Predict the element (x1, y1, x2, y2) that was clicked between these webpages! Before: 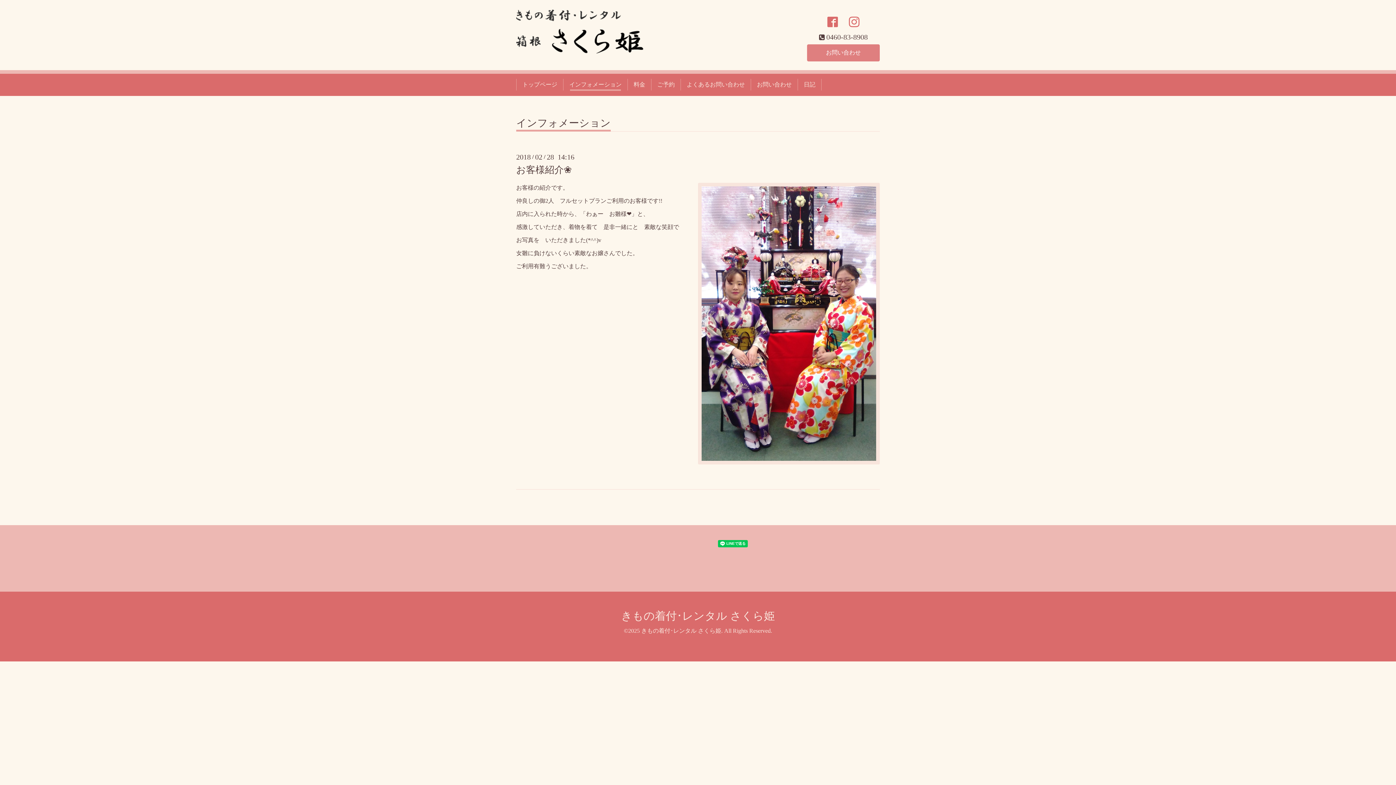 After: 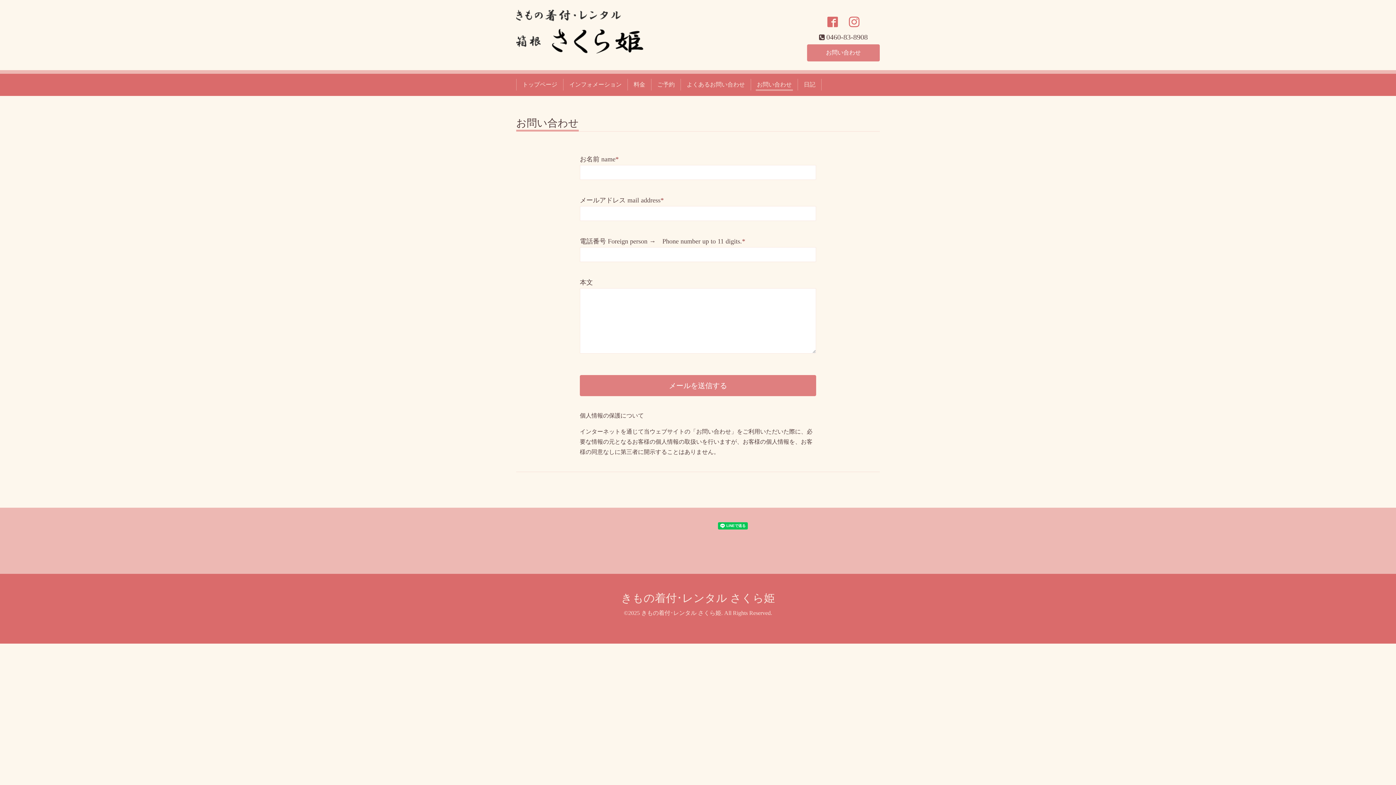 Action: bbox: (754, 79, 794, 90) label: お問い合わせ